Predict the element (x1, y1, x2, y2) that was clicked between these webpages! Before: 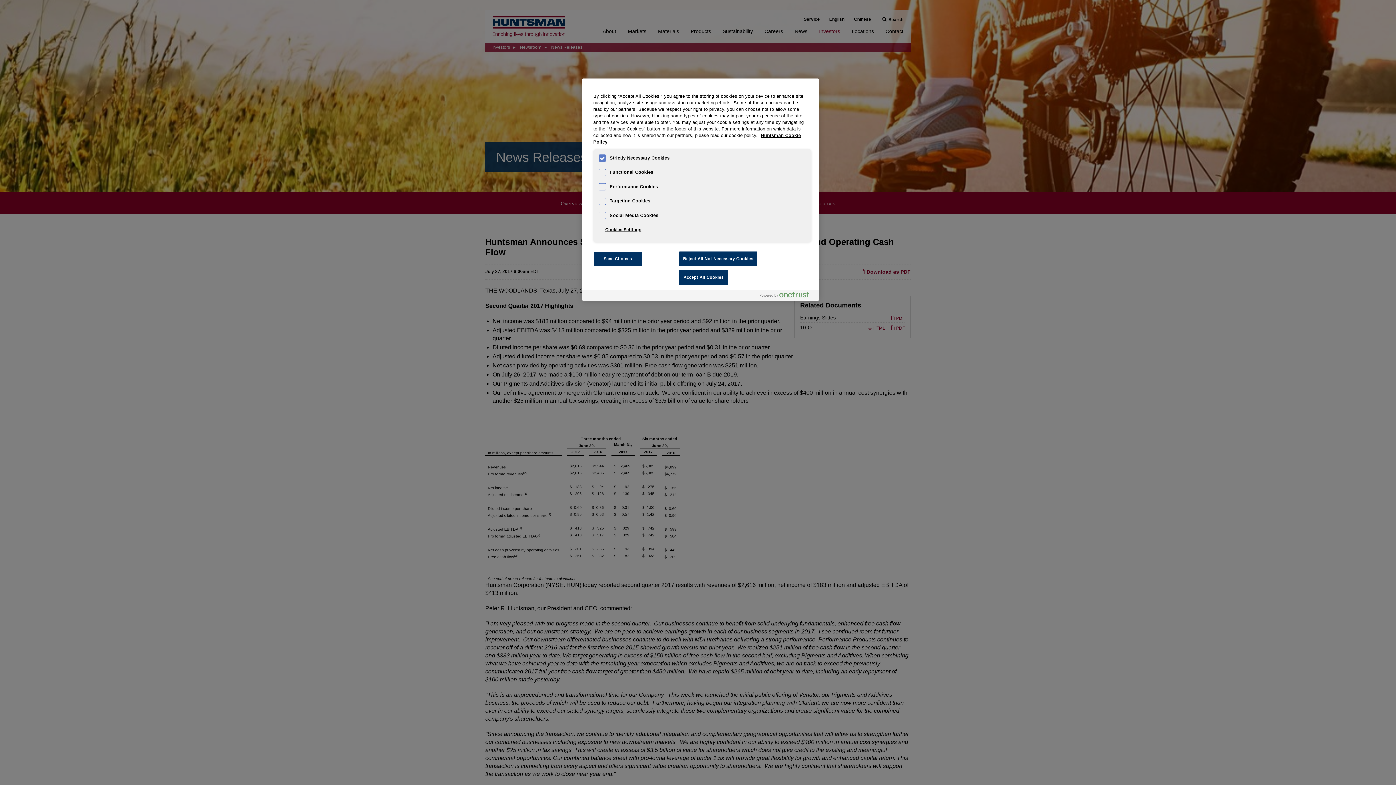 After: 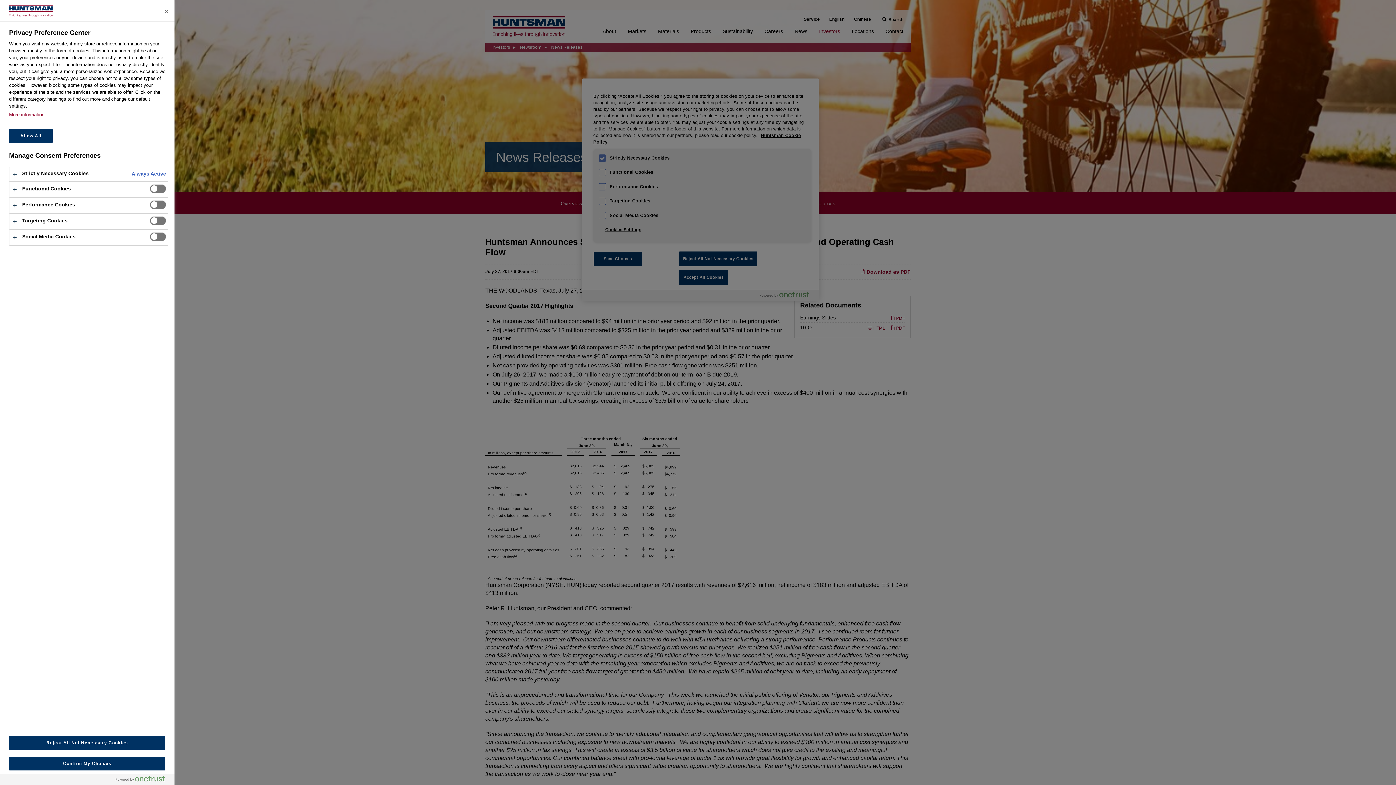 Action: bbox: (598, 222, 648, 237) label: Cookies Settings